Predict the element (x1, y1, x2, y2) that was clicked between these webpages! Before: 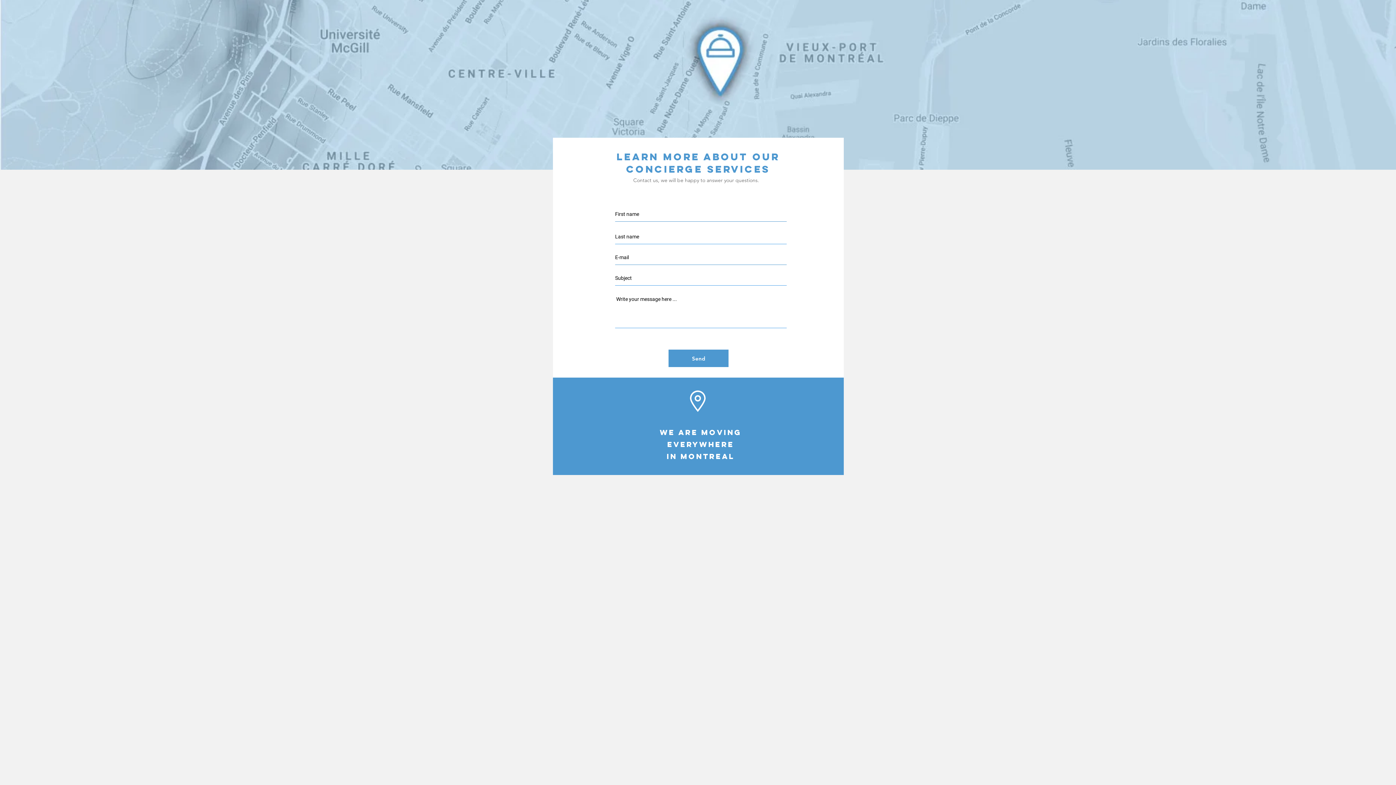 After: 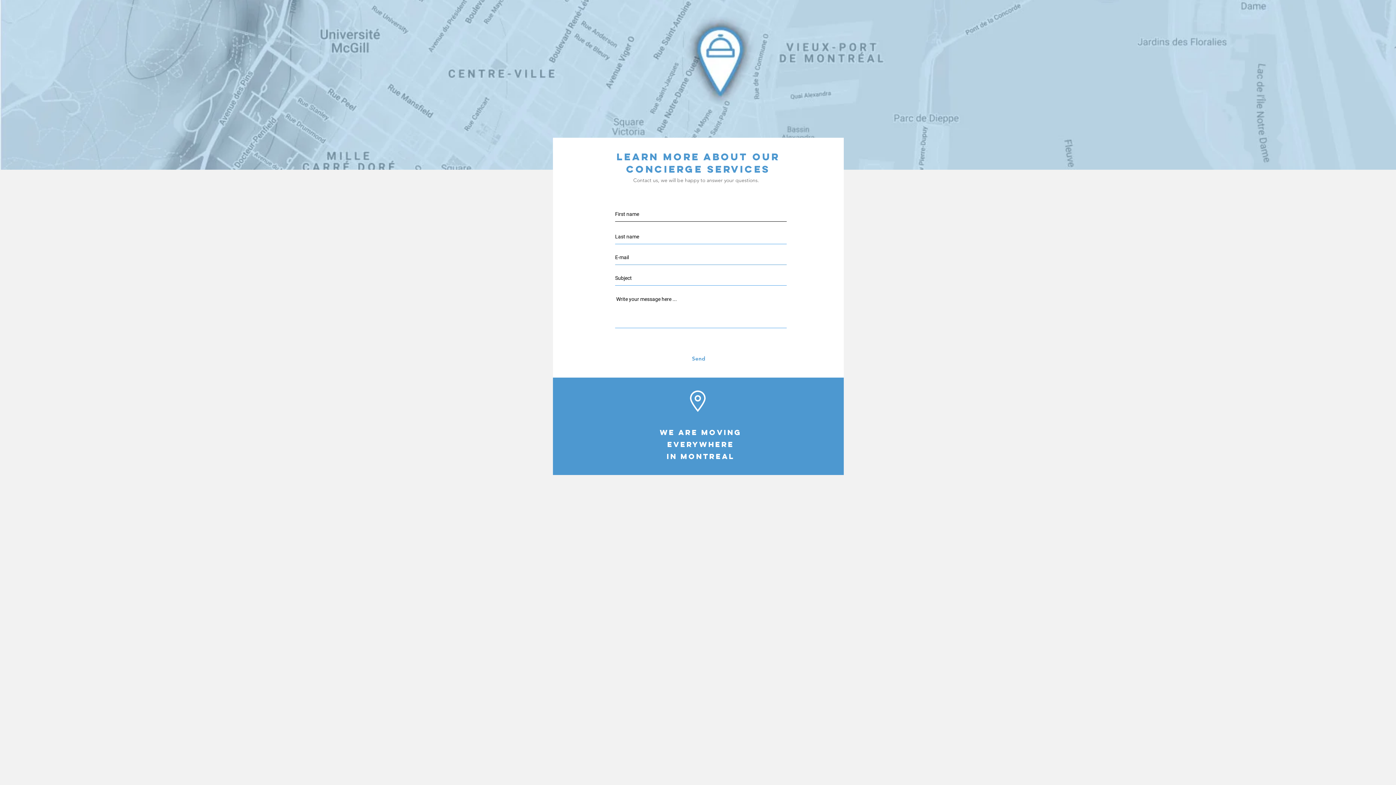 Action: bbox: (668, 349, 728, 367) label: Send